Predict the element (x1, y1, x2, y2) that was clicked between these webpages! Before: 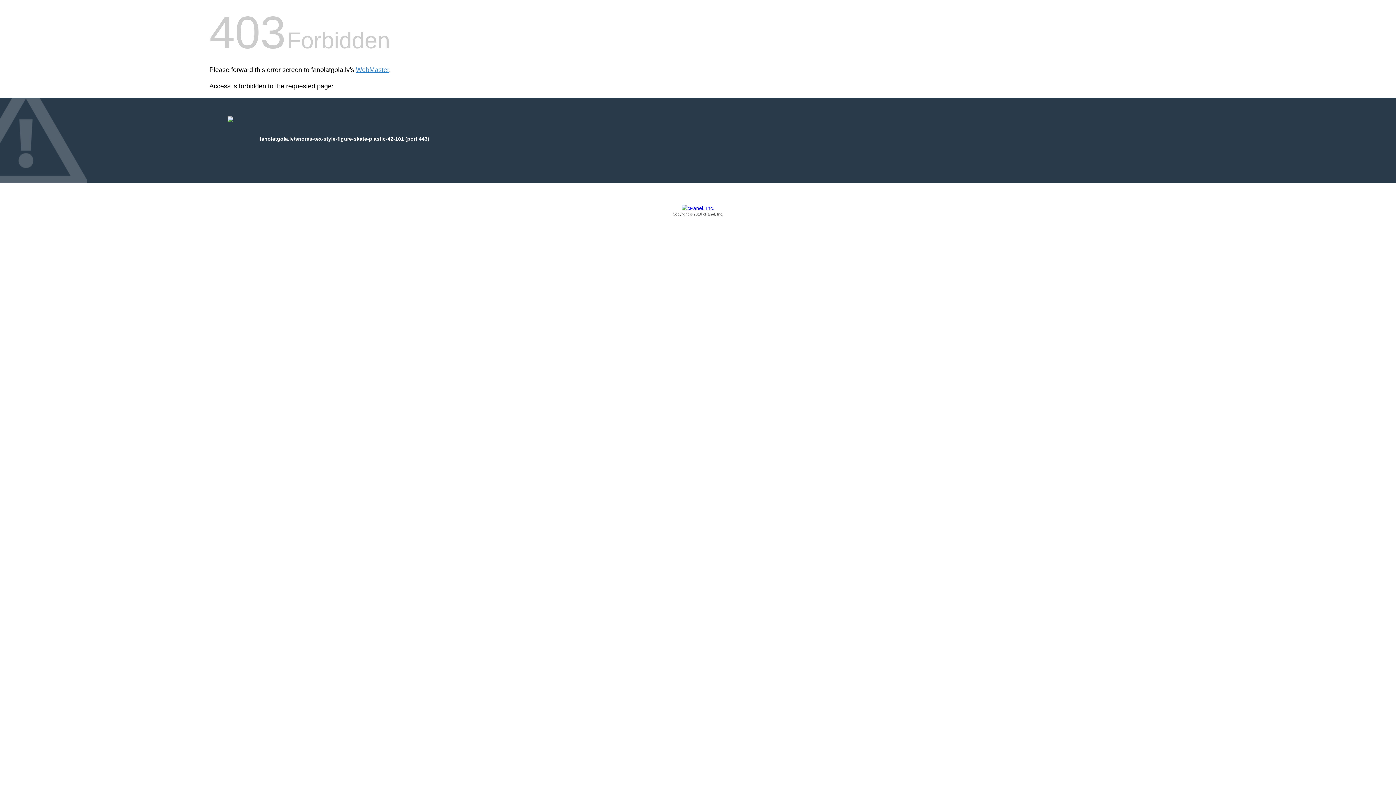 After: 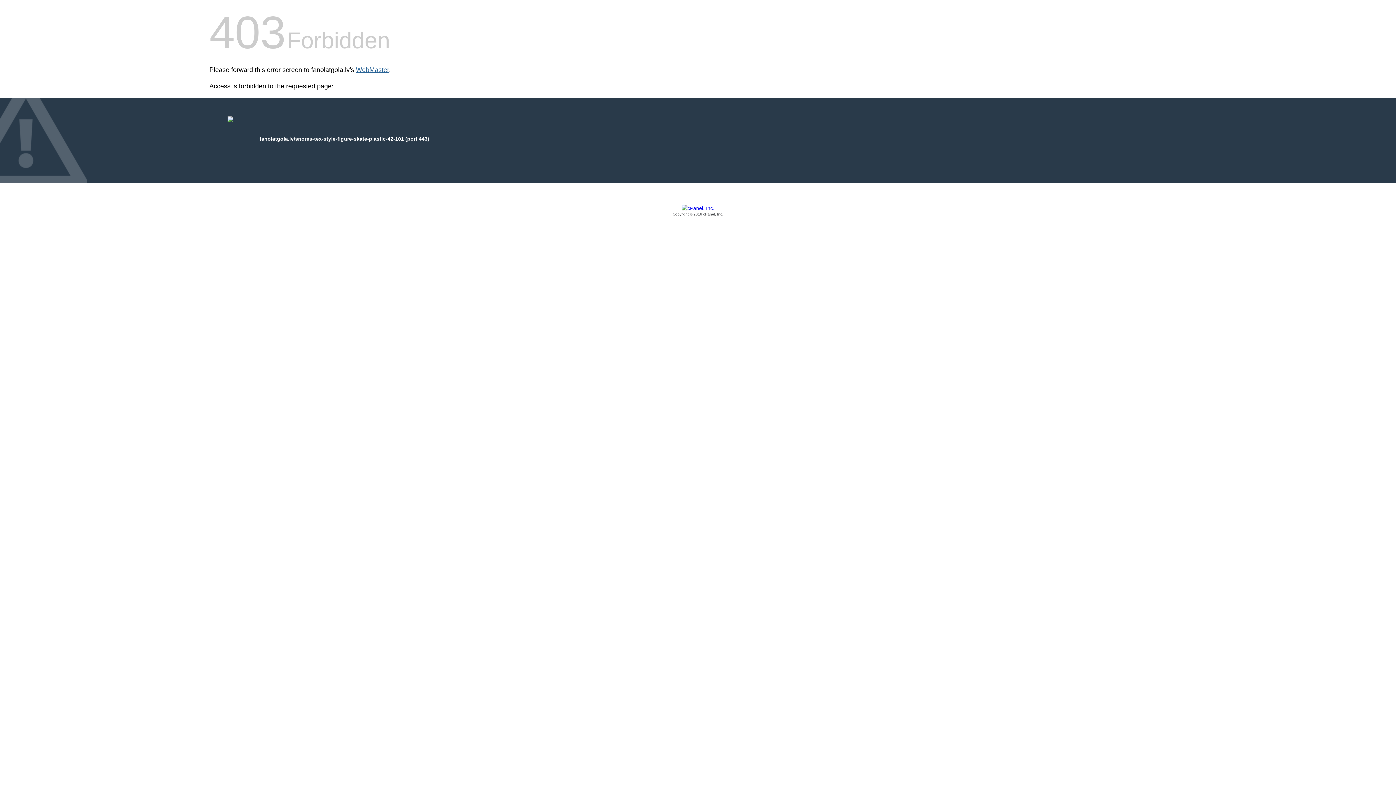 Action: label: WebMaster bbox: (356, 66, 389, 73)